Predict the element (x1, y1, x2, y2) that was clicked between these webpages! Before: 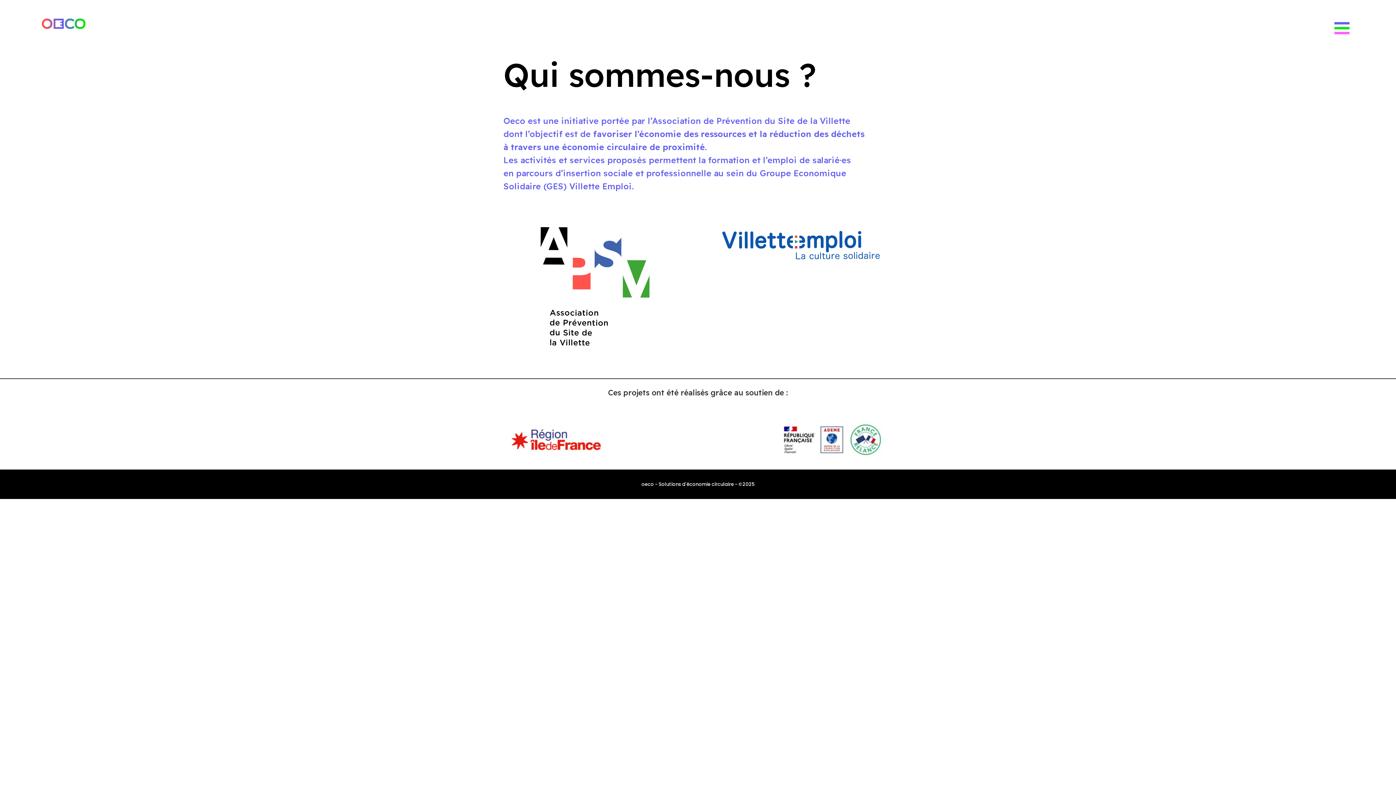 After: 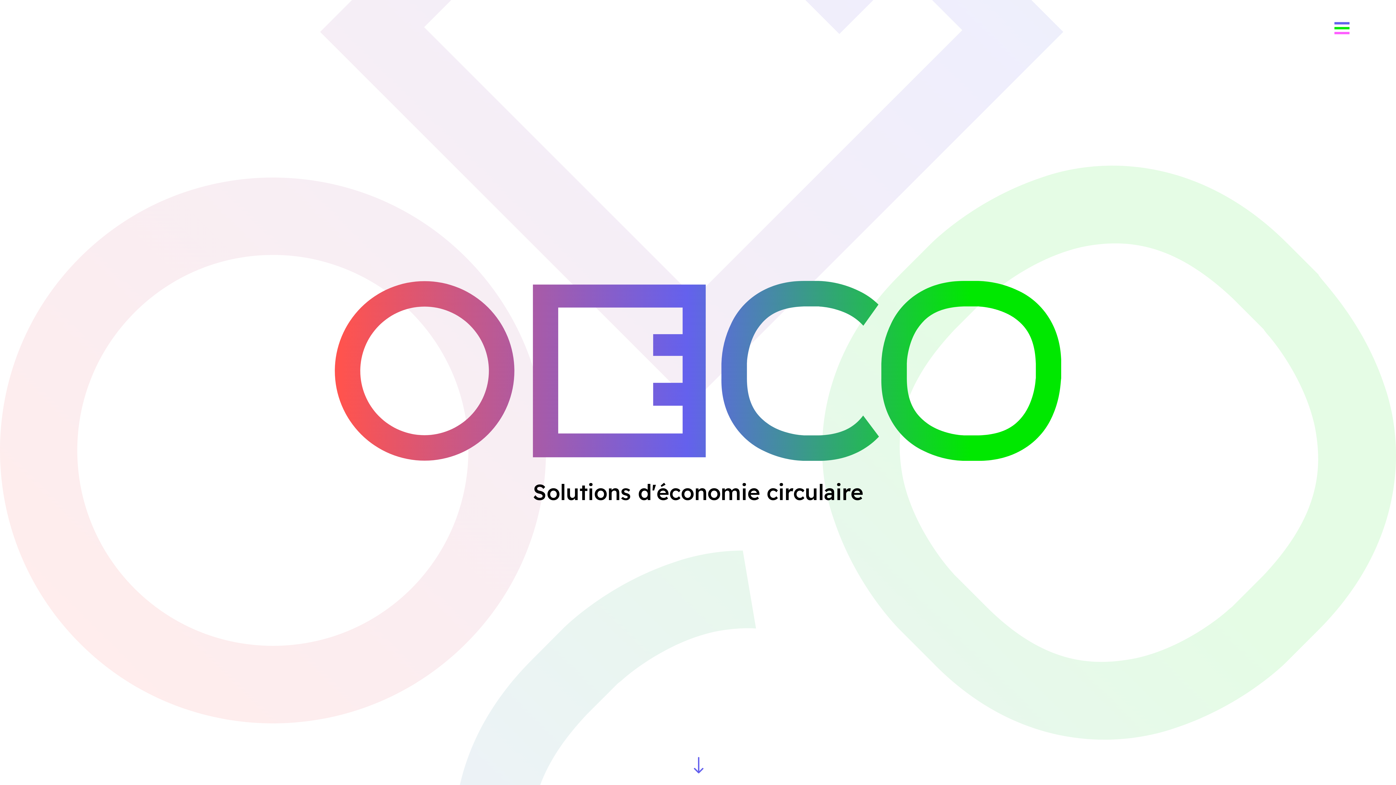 Action: bbox: (41, 18, 85, 29)